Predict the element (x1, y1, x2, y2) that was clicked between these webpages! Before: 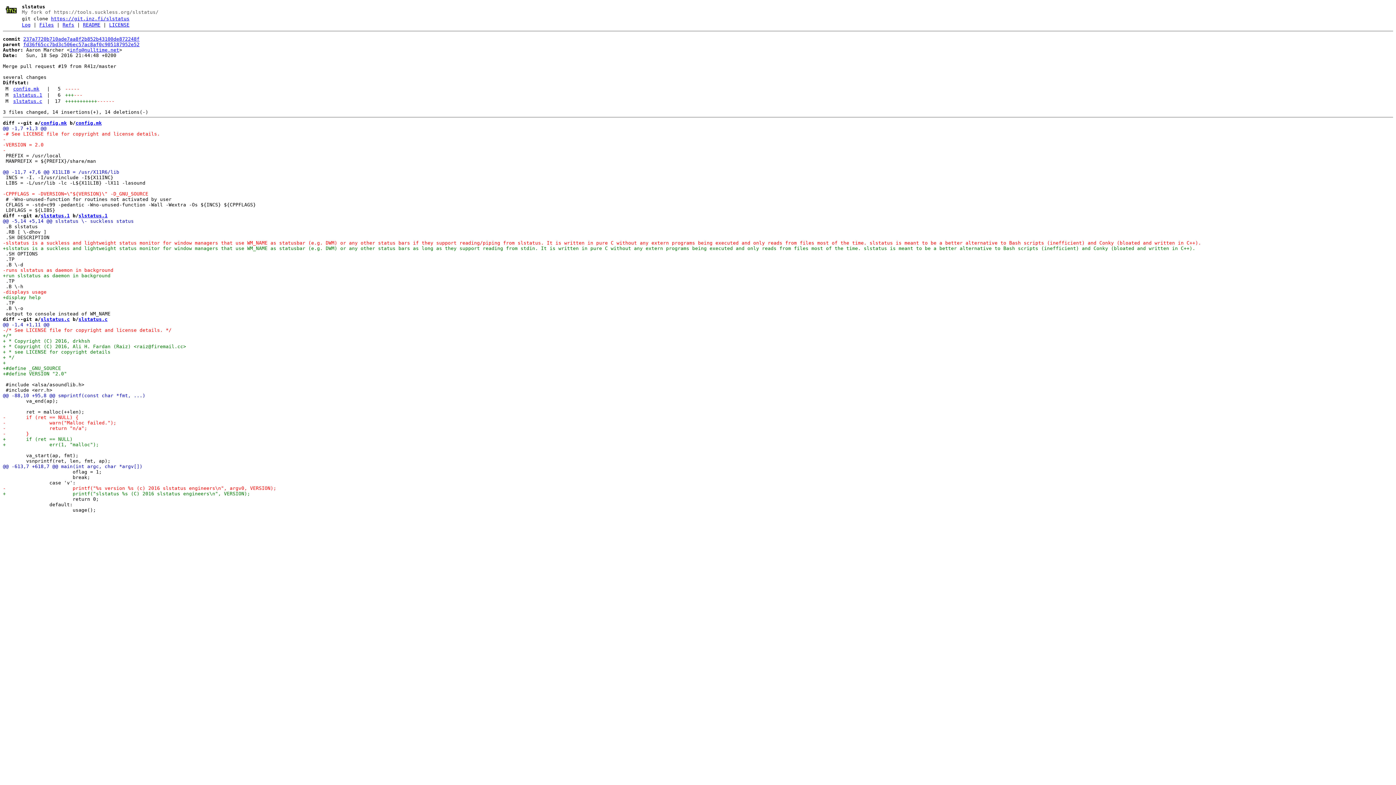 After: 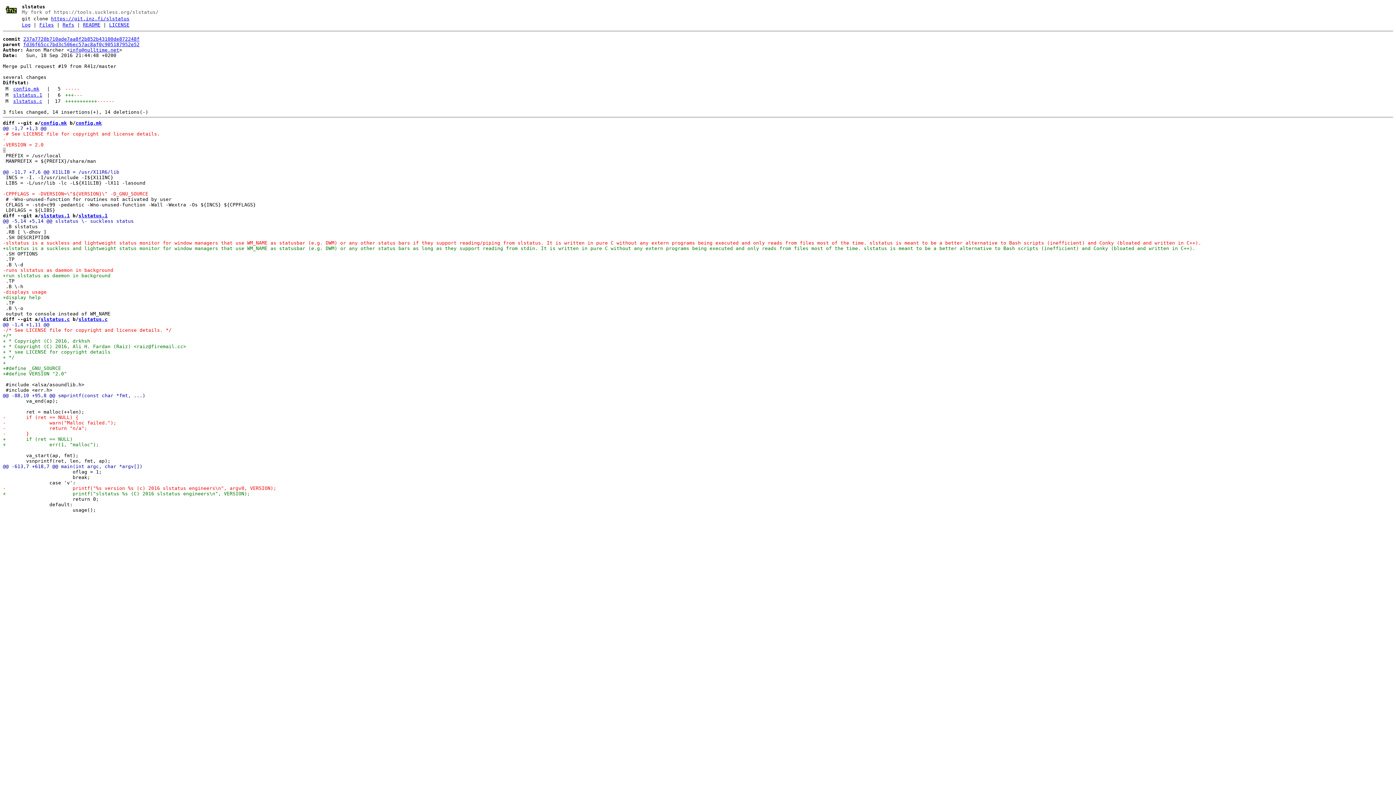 Action: bbox: (2, 147, 5, 152) label: -
